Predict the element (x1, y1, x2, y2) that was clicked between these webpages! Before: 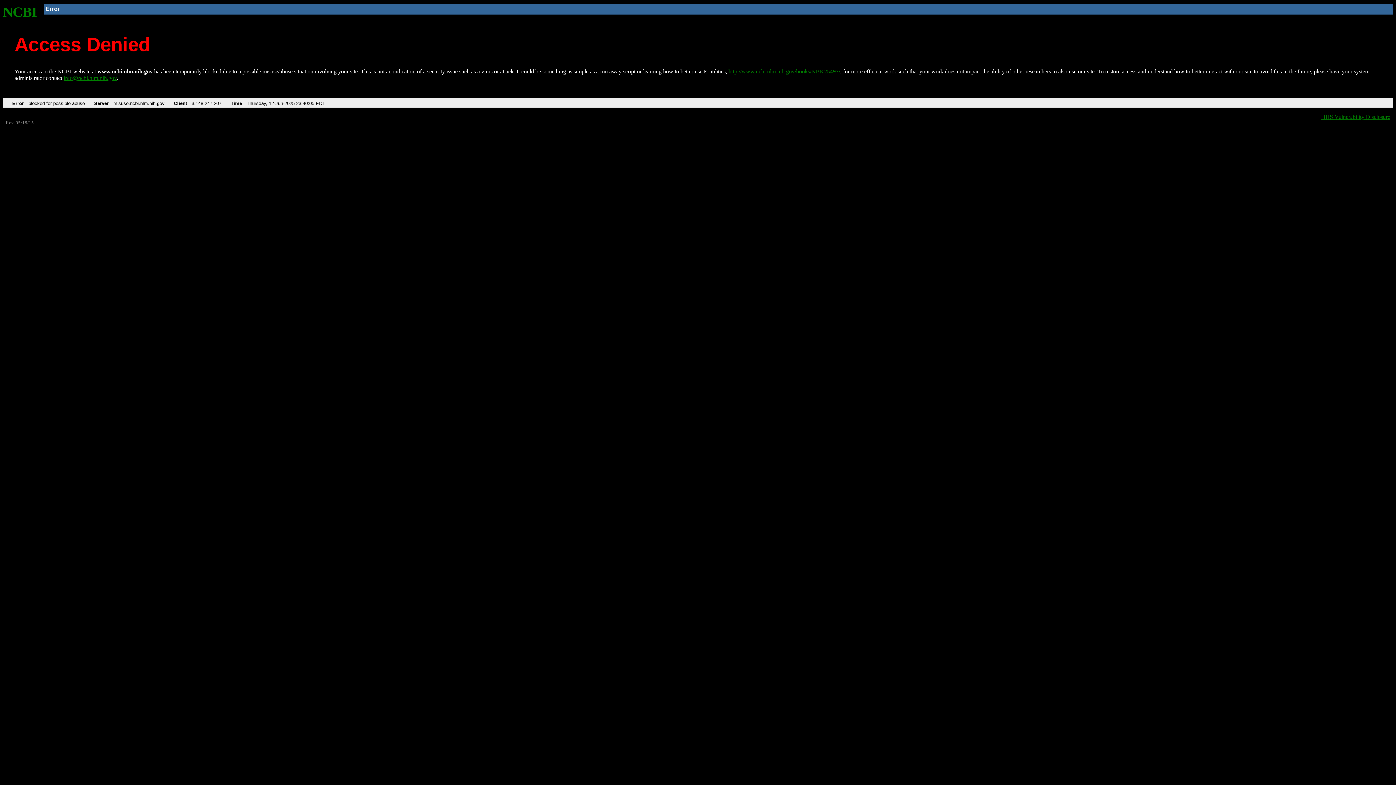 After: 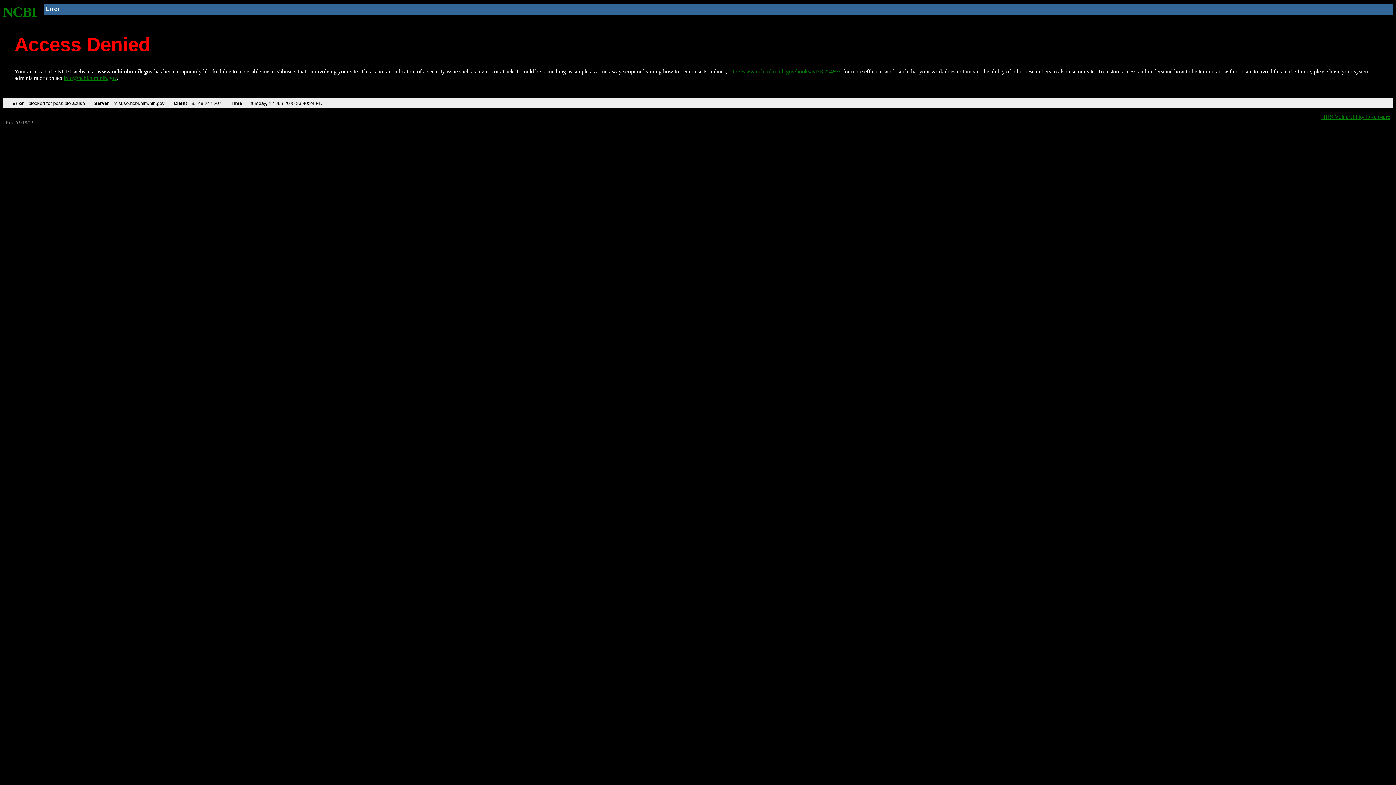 Action: bbox: (728, 68, 840, 74) label: http://www.ncbi.nlm.nih.gov/books/NBK25497/